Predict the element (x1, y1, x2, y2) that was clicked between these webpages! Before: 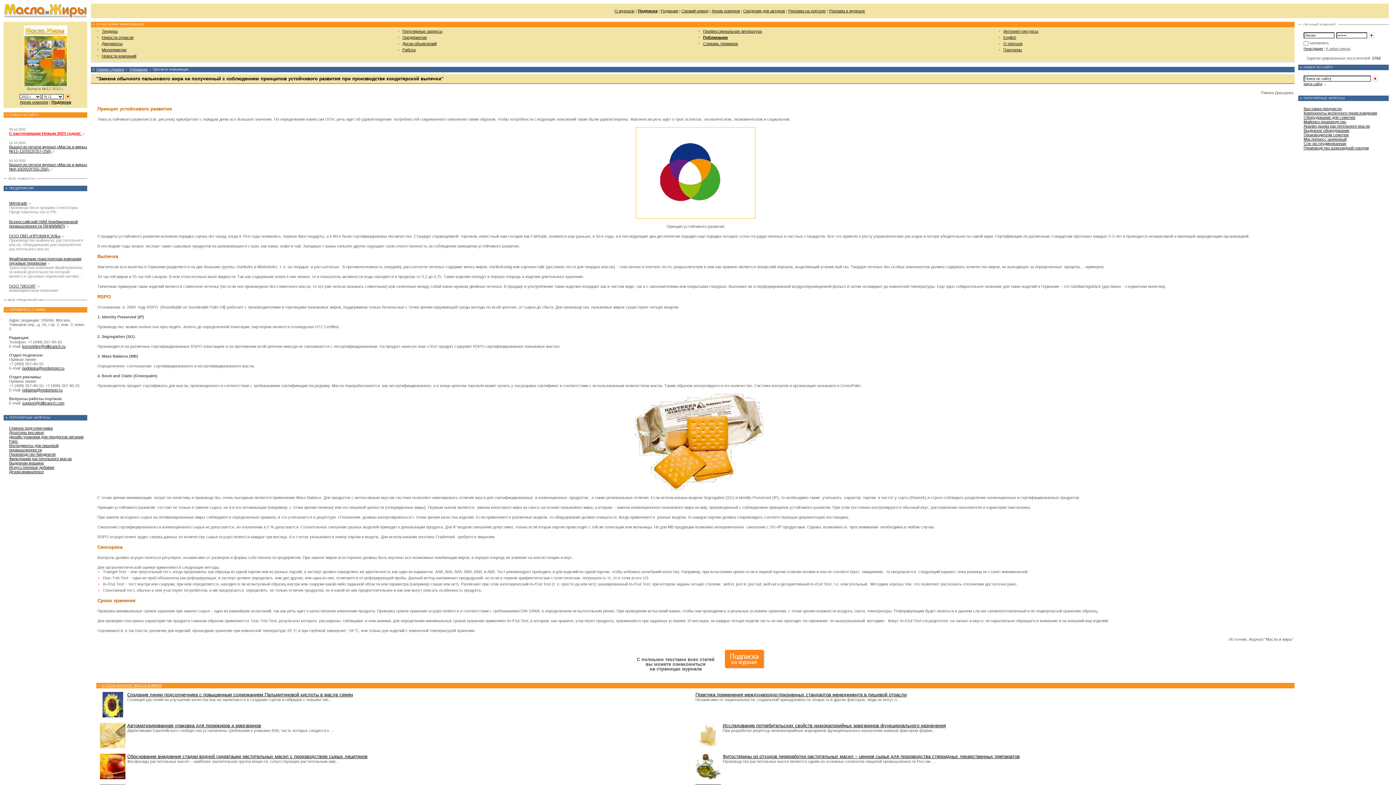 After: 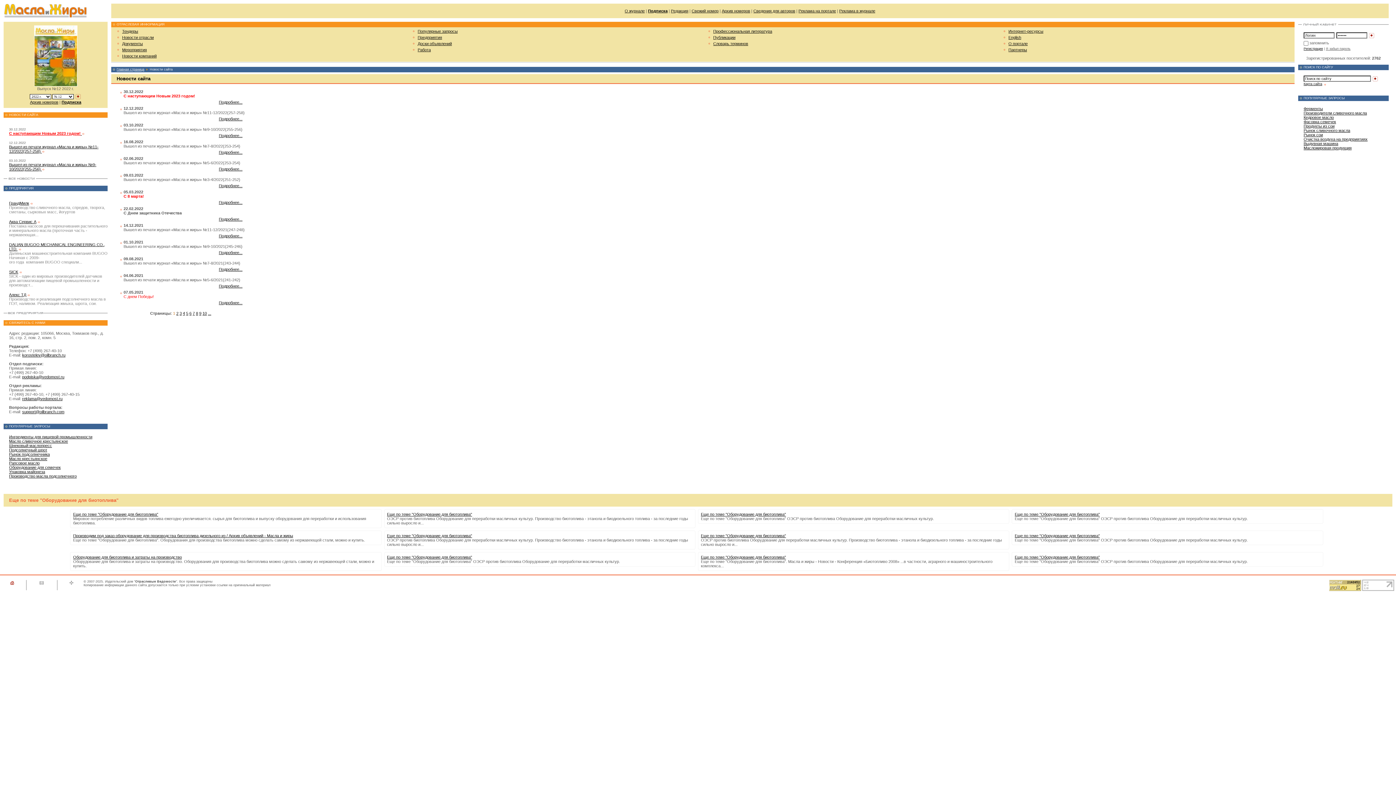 Action: bbox: (3, 177, 39, 181)